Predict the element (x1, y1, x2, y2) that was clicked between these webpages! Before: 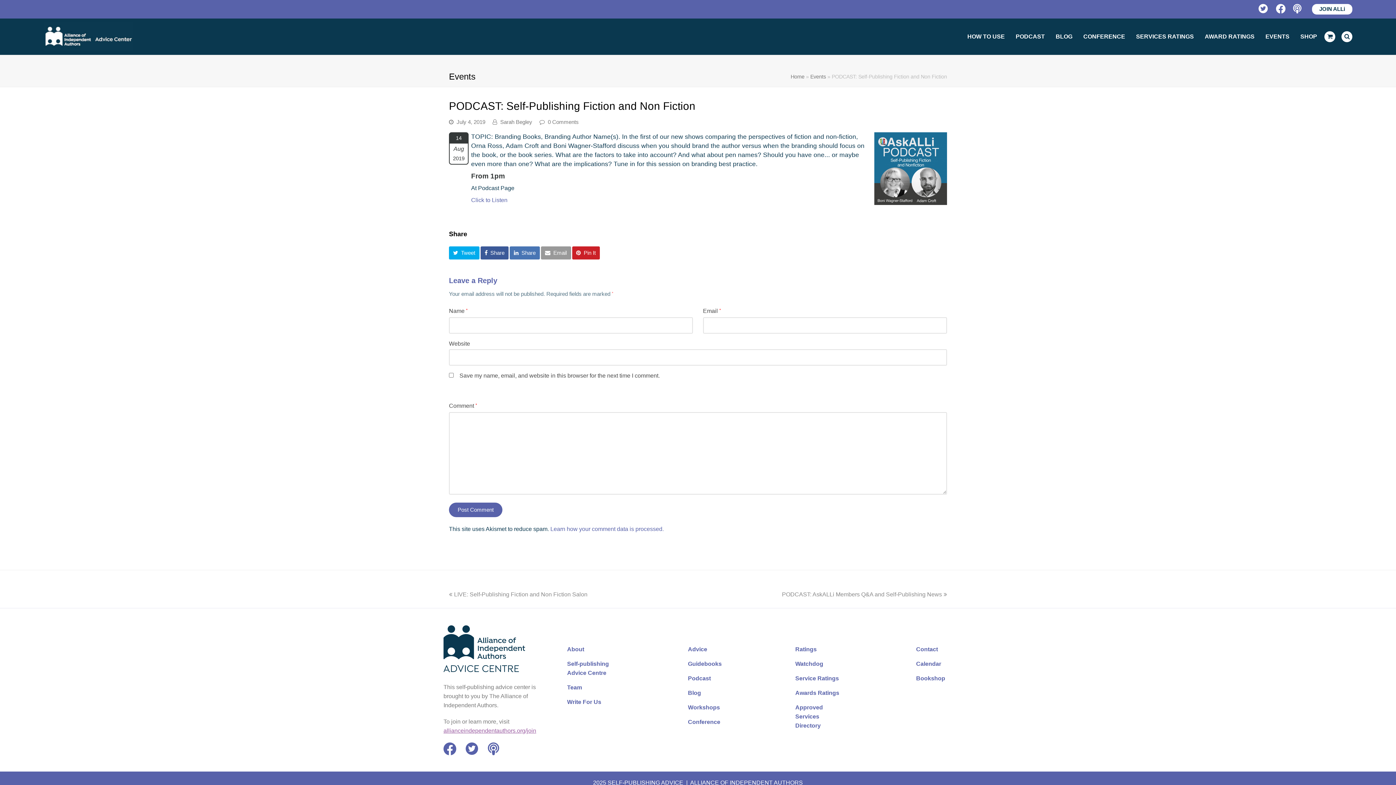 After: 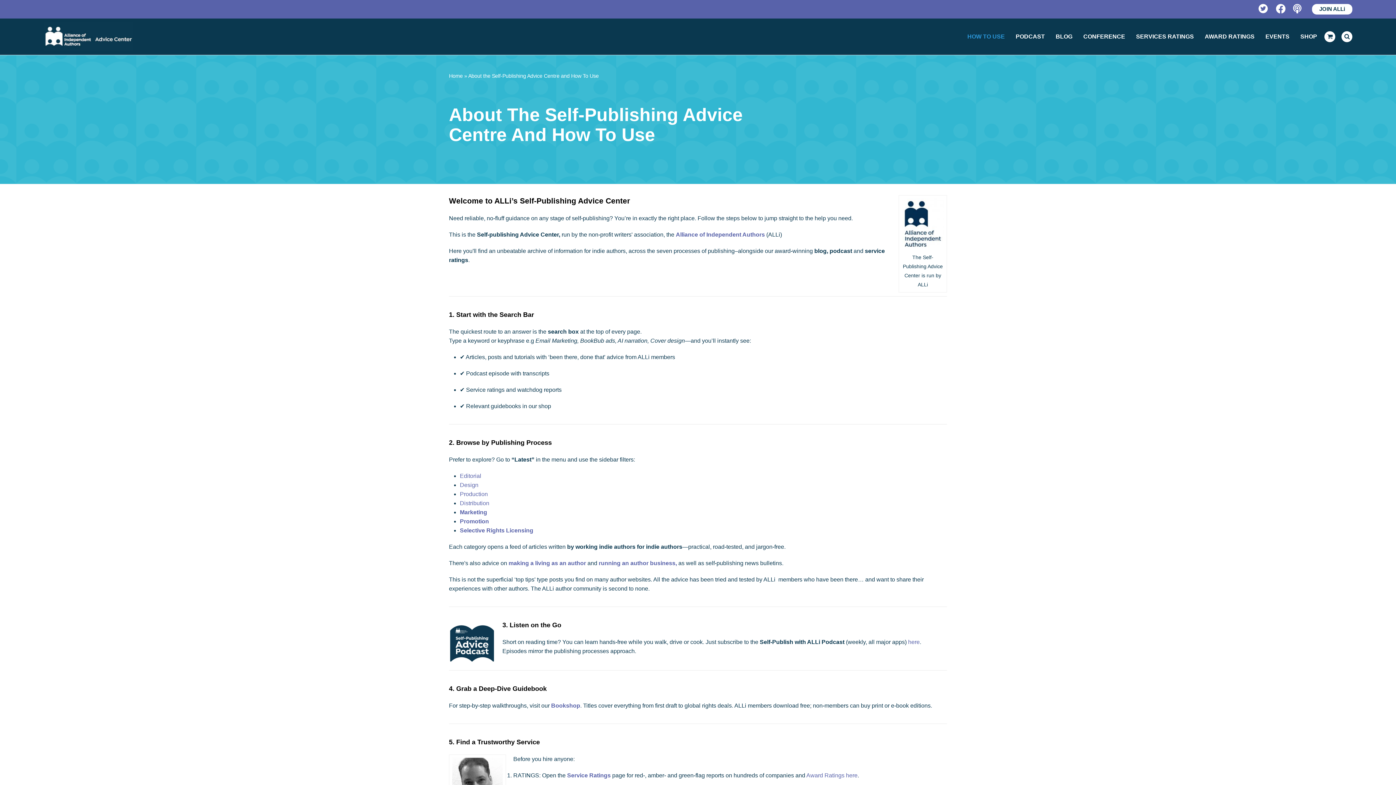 Action: label: Self-publishing Advice Centre bbox: (567, 659, 614, 677)